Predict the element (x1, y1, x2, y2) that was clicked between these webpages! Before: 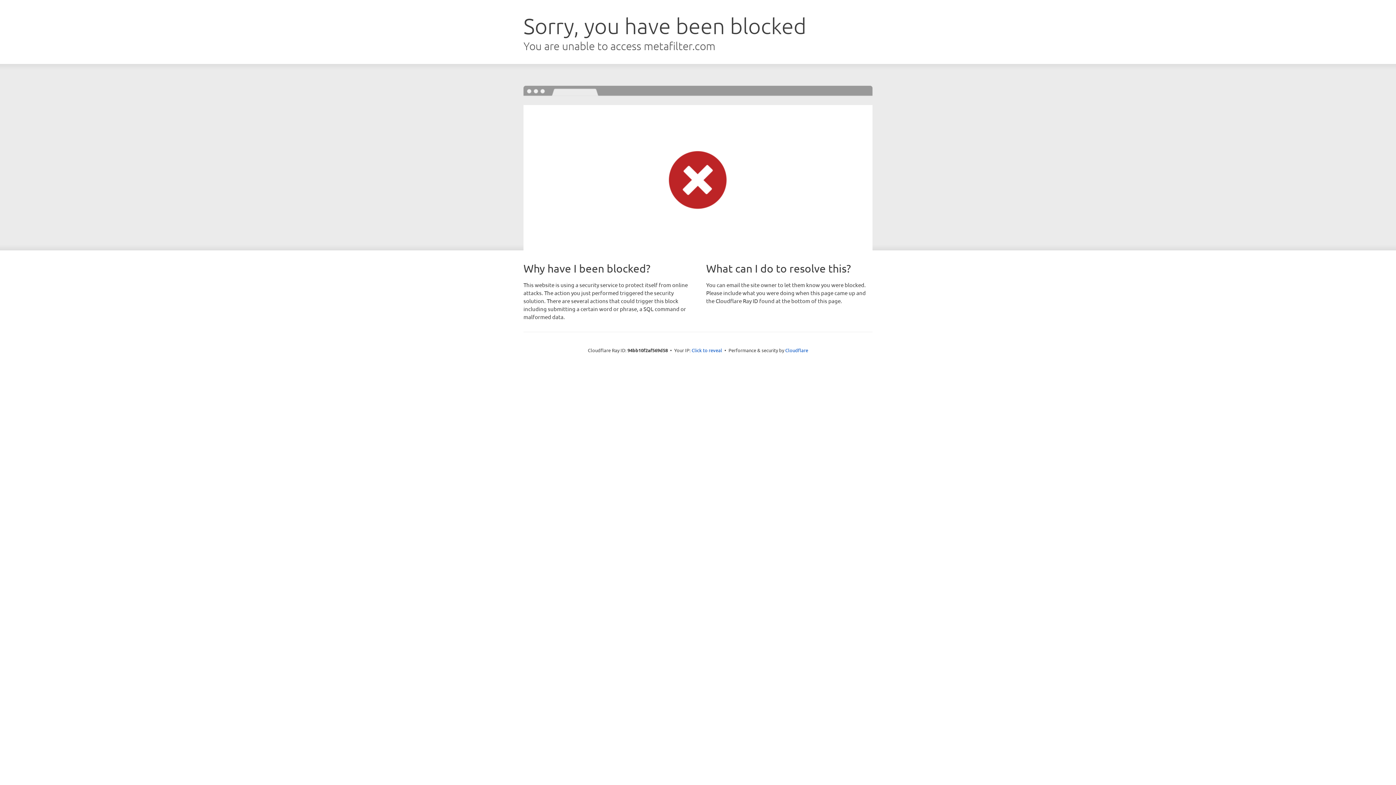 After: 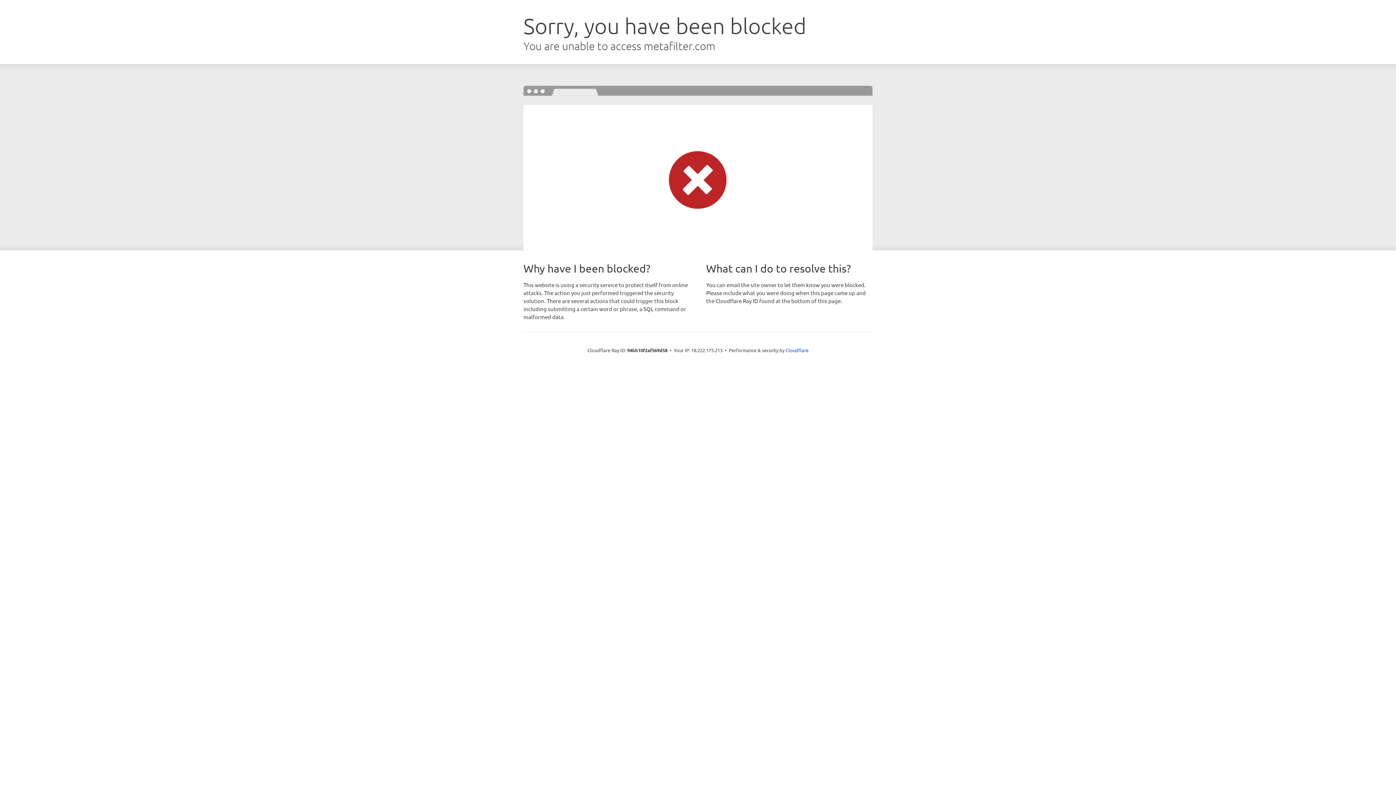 Action: label: Click to reveal bbox: (691, 346, 722, 353)